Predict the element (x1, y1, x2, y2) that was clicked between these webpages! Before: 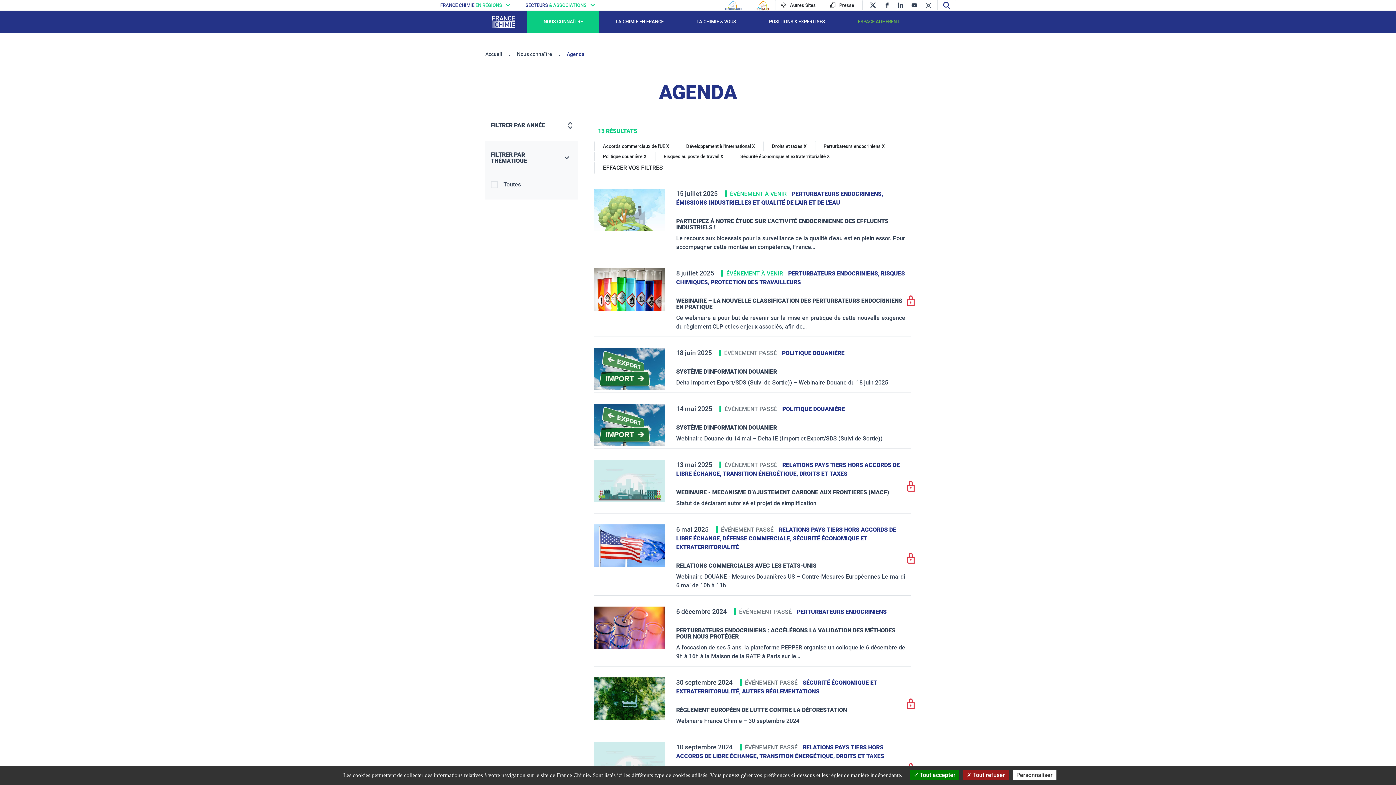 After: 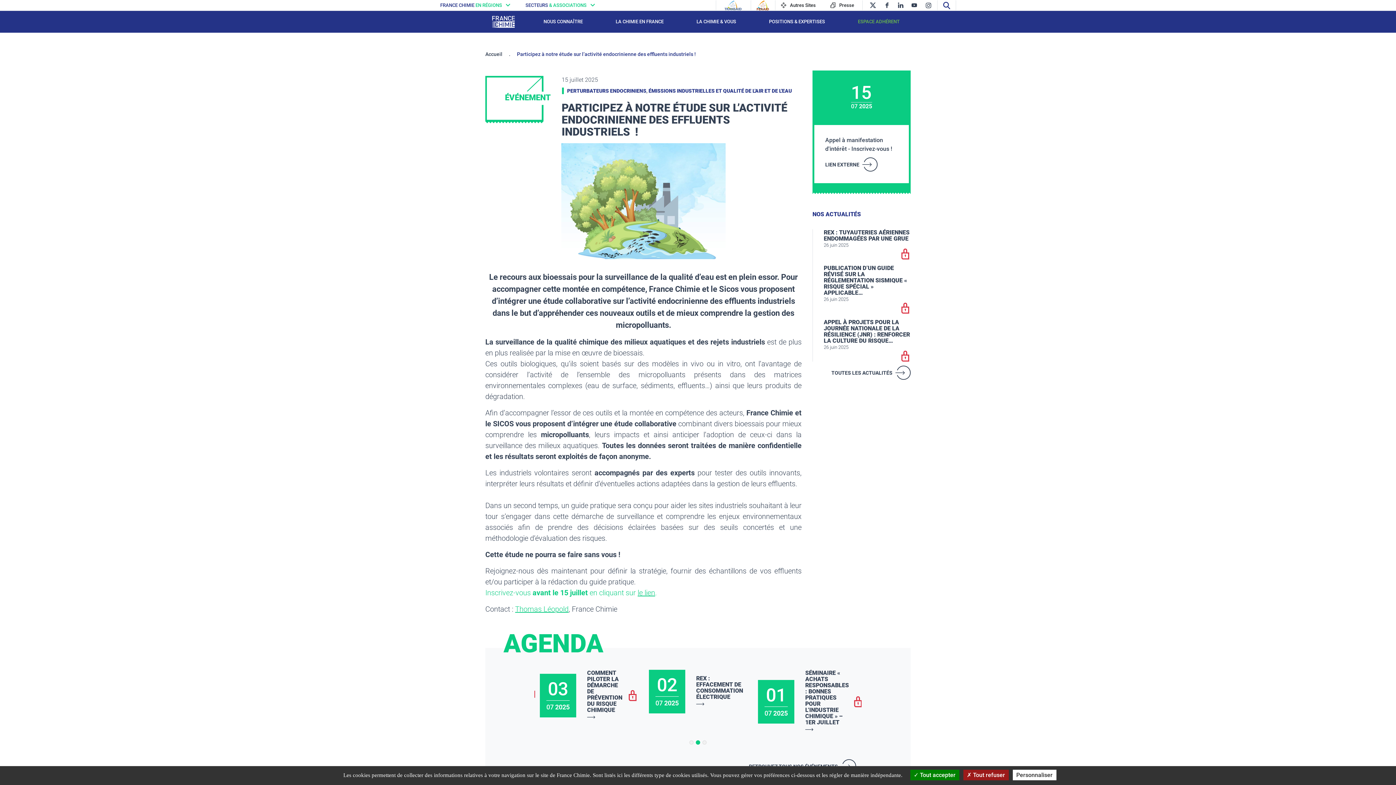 Action: bbox: (594, 188, 665, 231)